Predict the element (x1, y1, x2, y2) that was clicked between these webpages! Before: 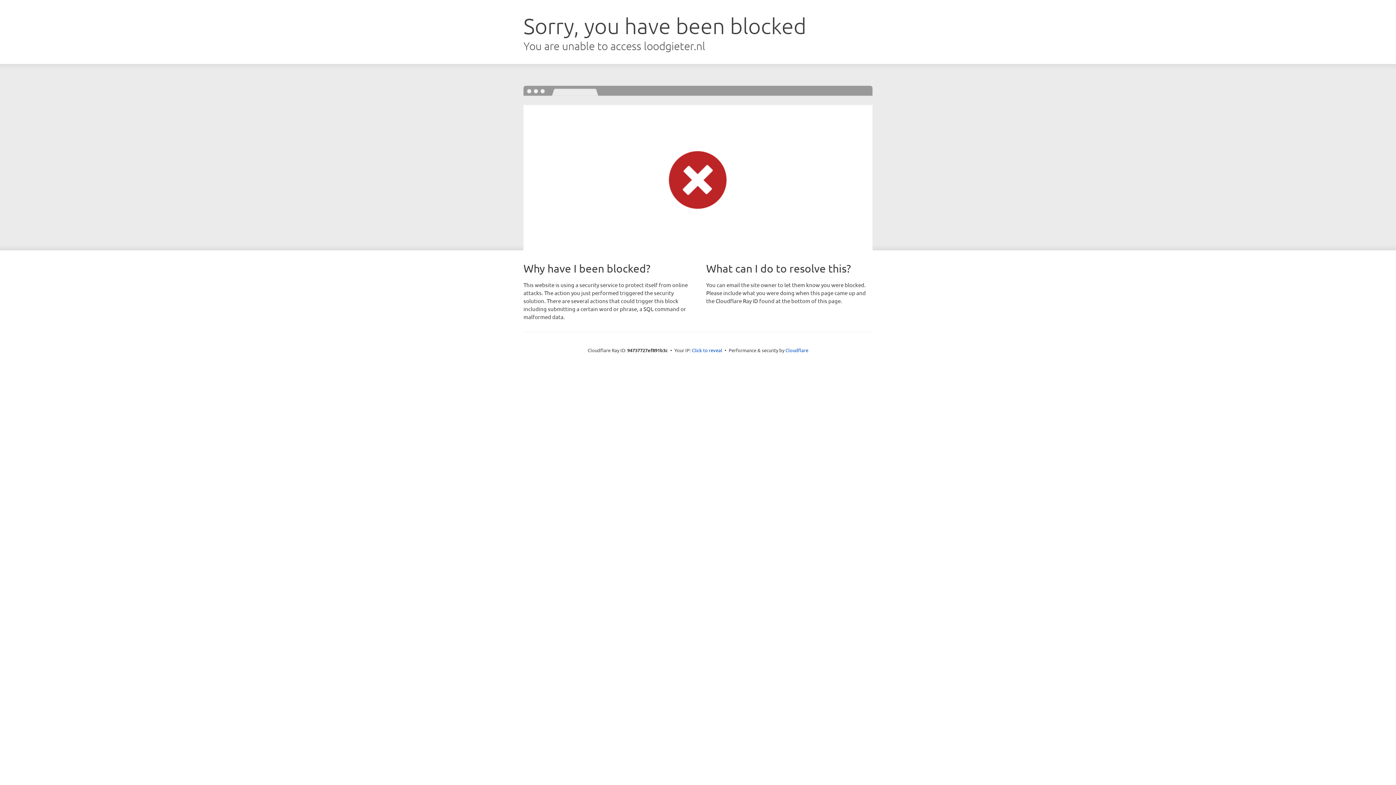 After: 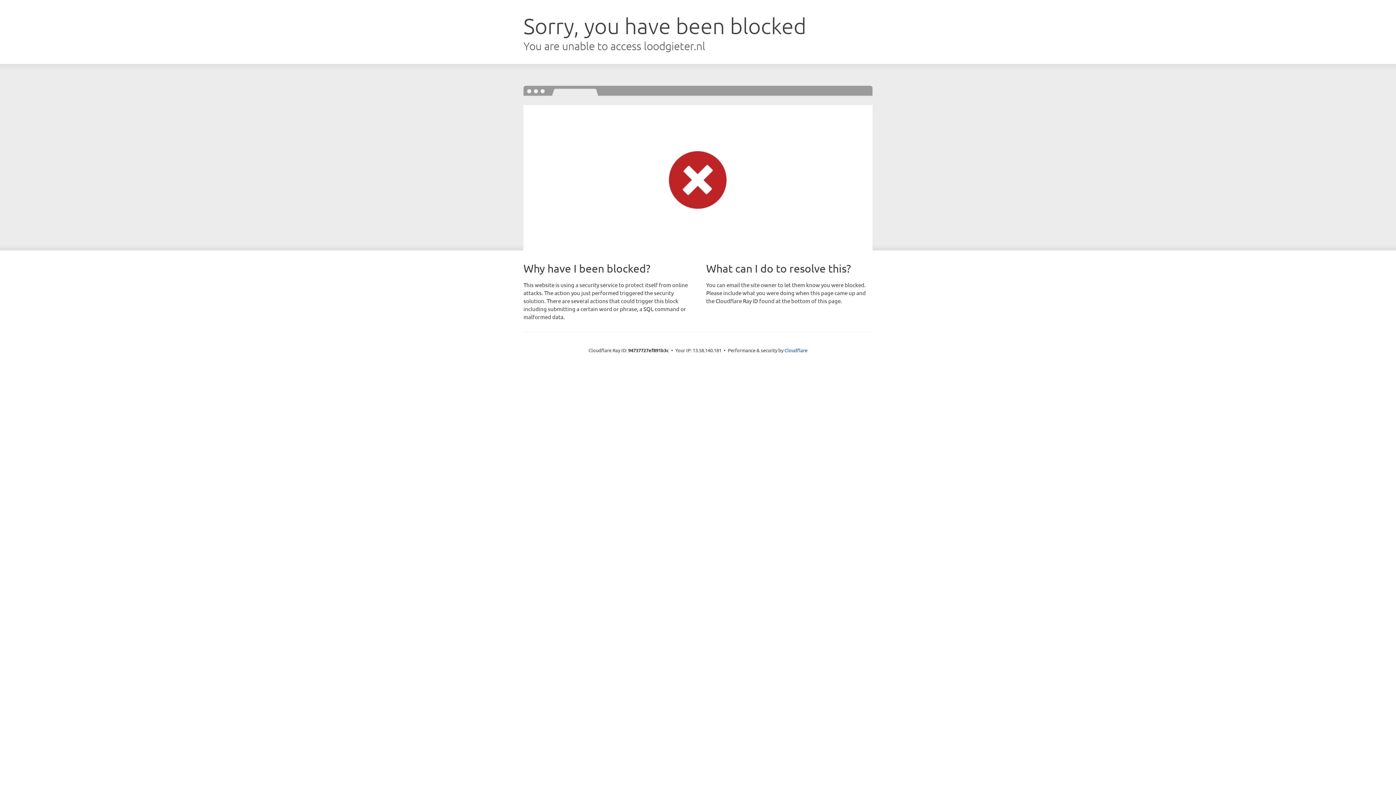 Action: label: Click to reveal bbox: (692, 346, 722, 353)